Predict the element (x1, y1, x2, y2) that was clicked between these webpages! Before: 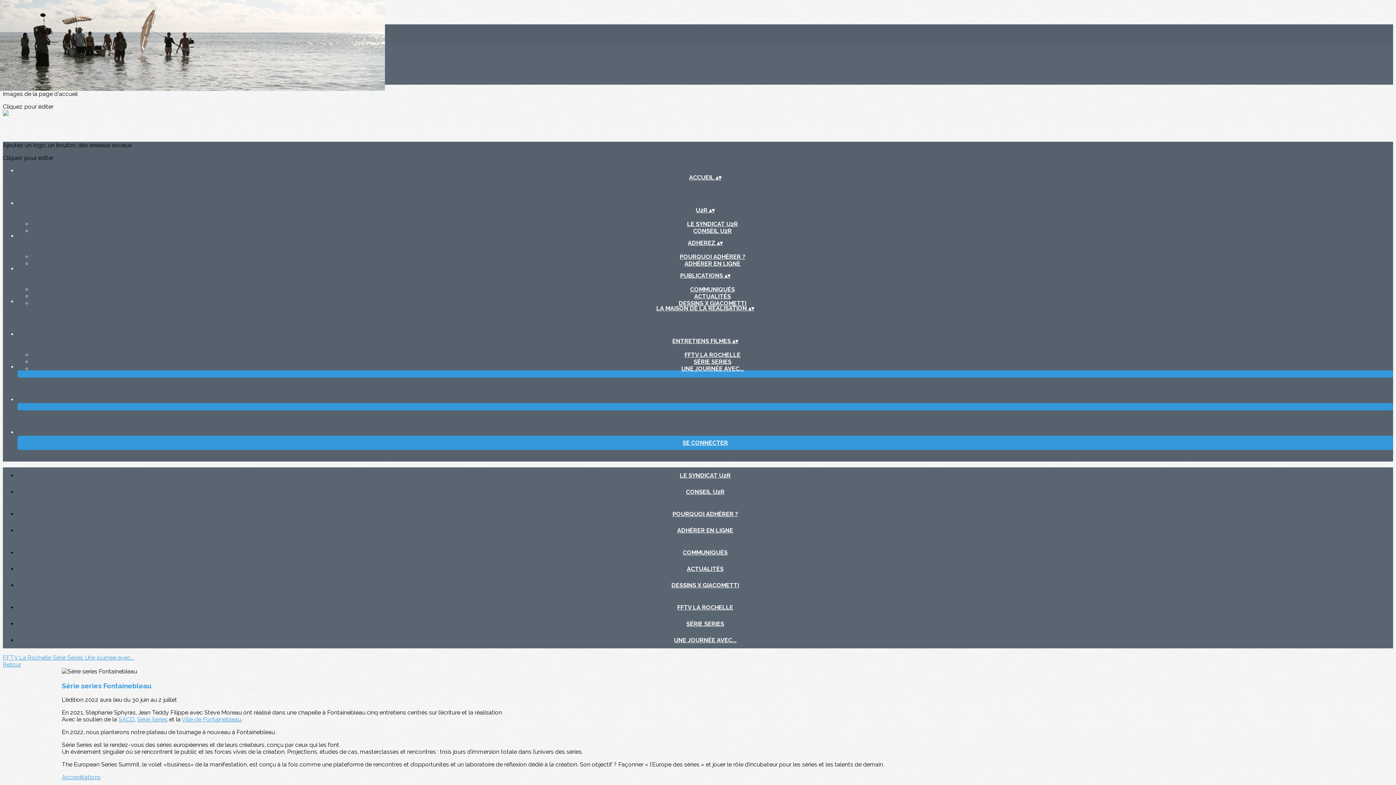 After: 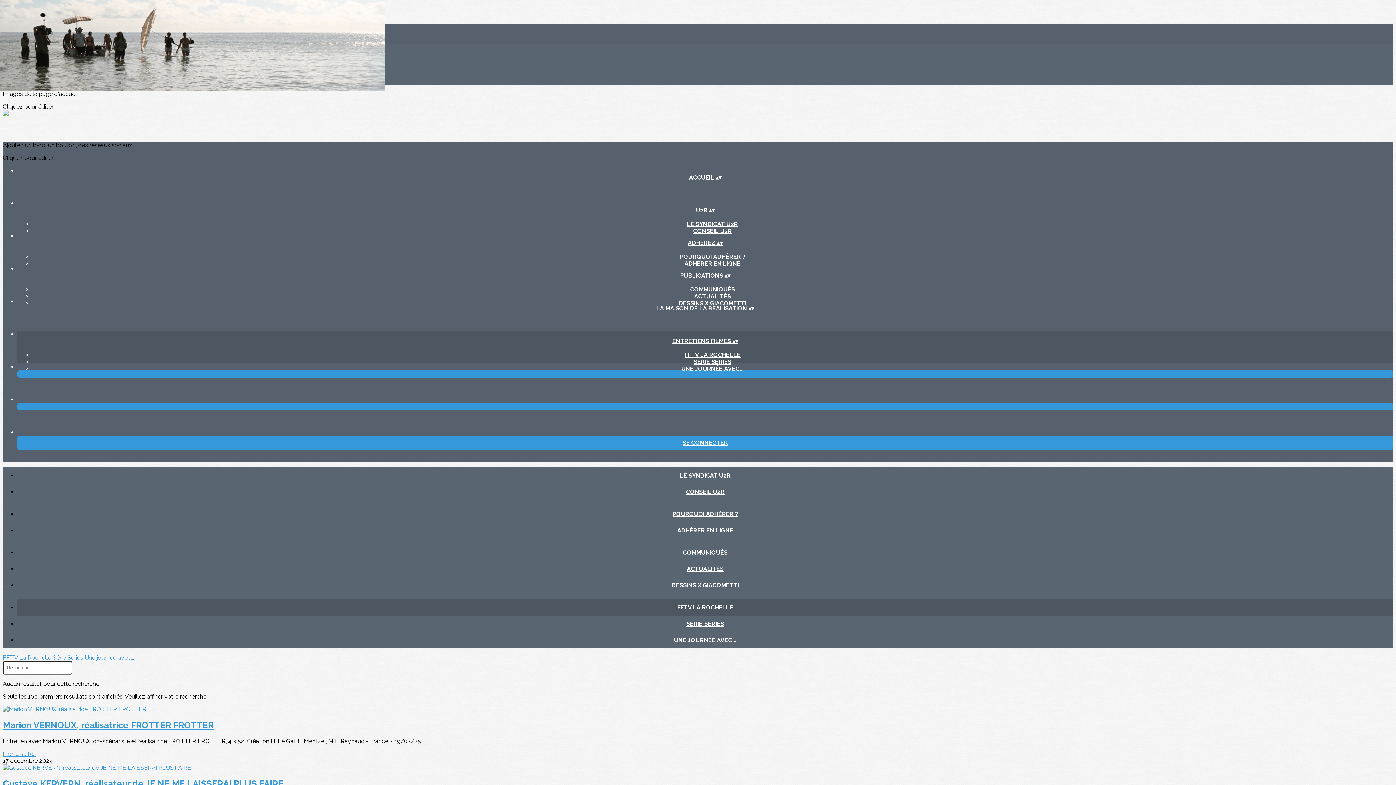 Action: label: ENTRETIENS FILMES ▴▾ bbox: (17, 330, 1393, 351)